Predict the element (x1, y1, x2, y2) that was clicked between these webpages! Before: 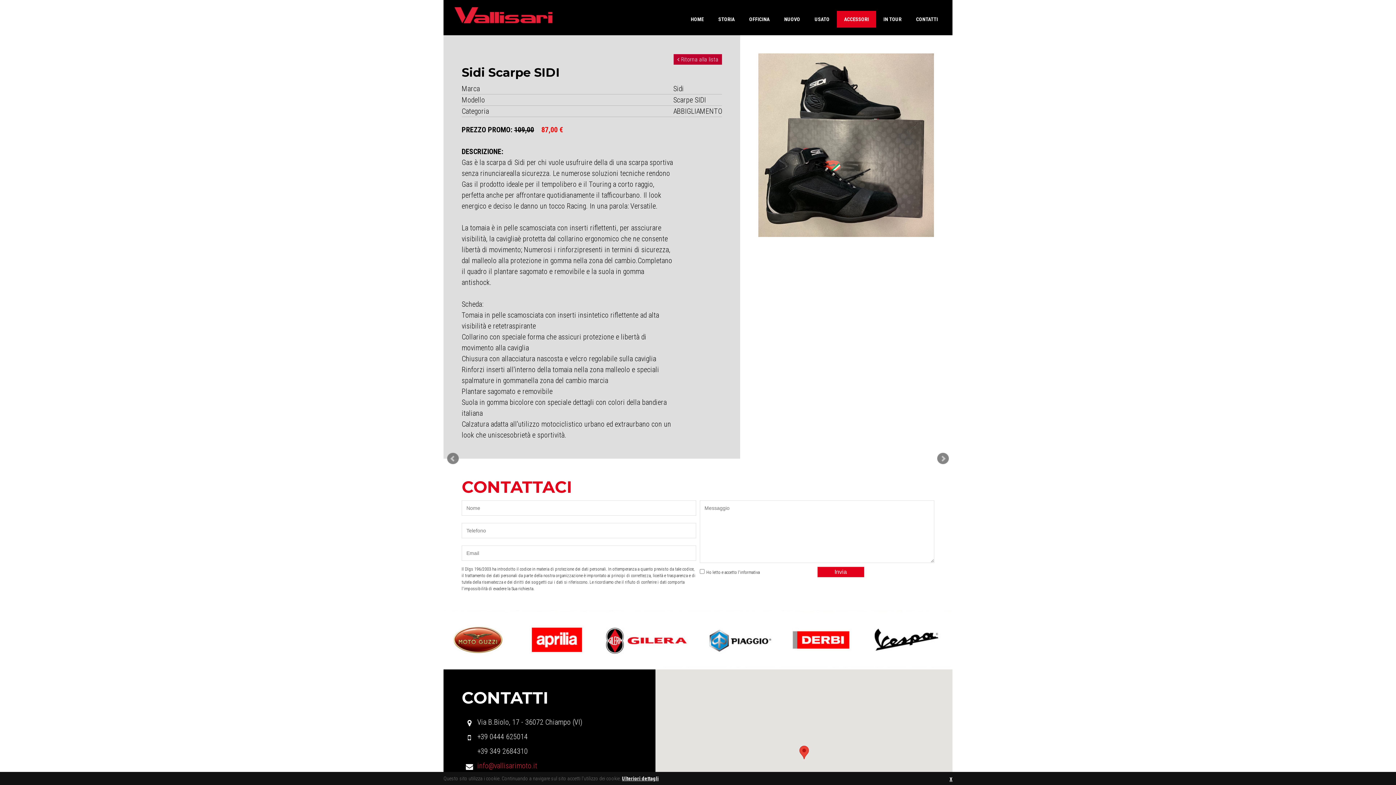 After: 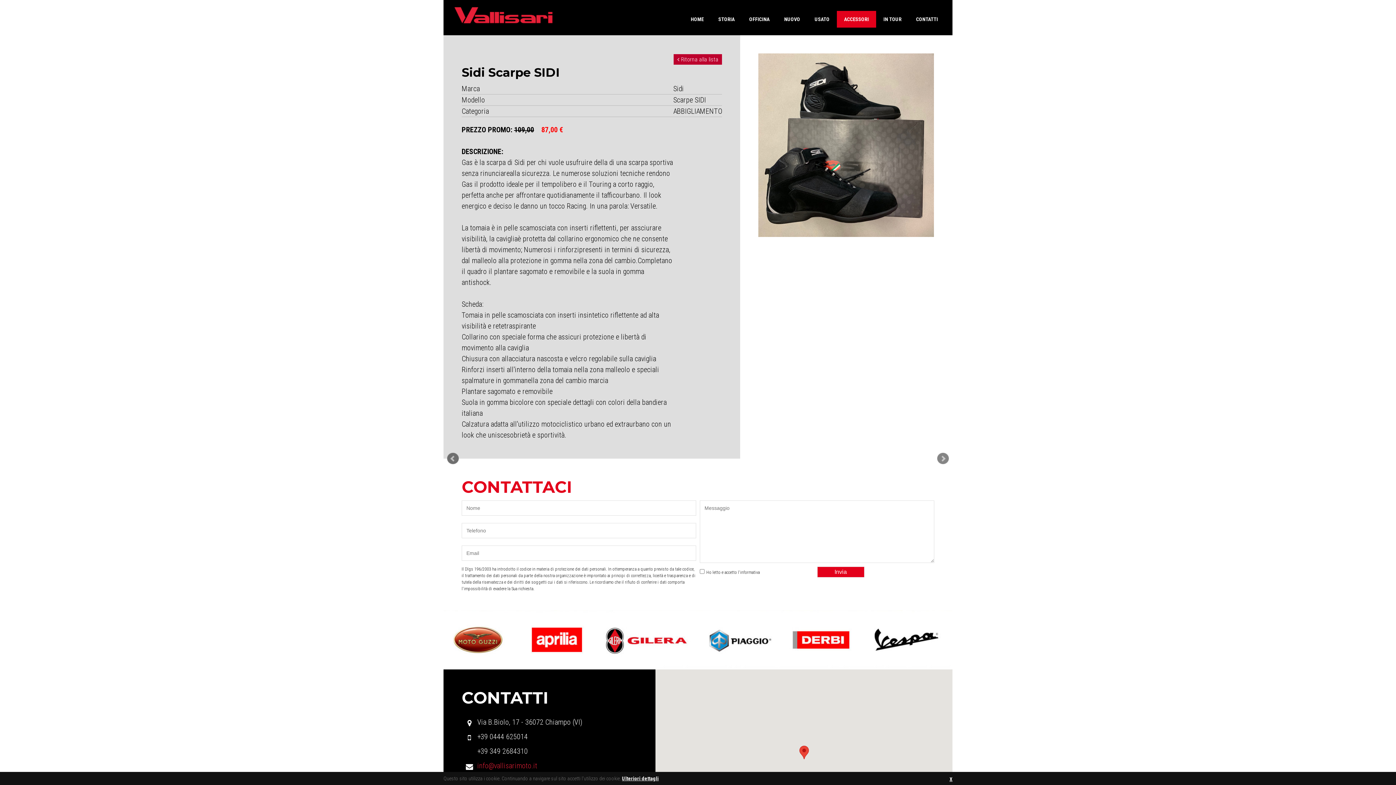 Action: bbox: (447, 453, 458, 464) label: Prev